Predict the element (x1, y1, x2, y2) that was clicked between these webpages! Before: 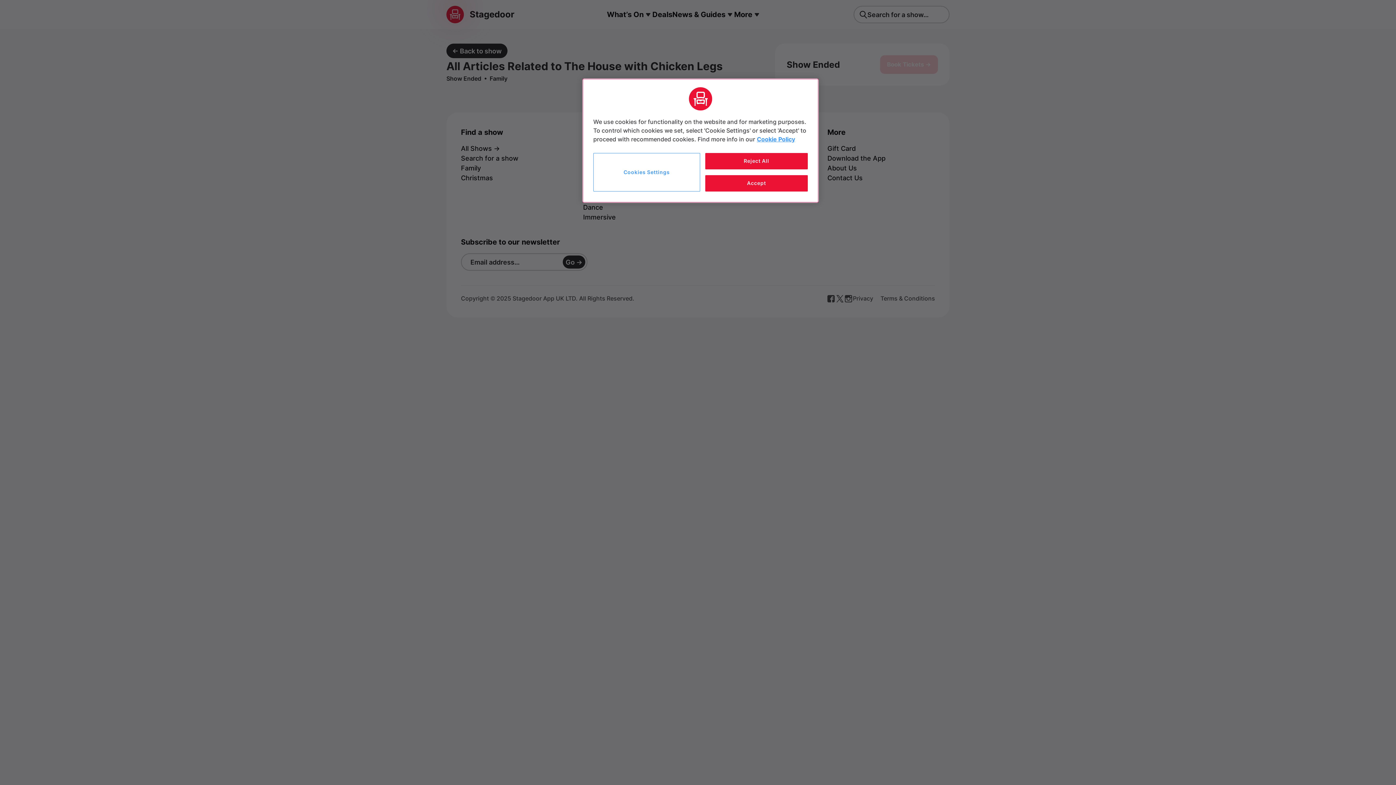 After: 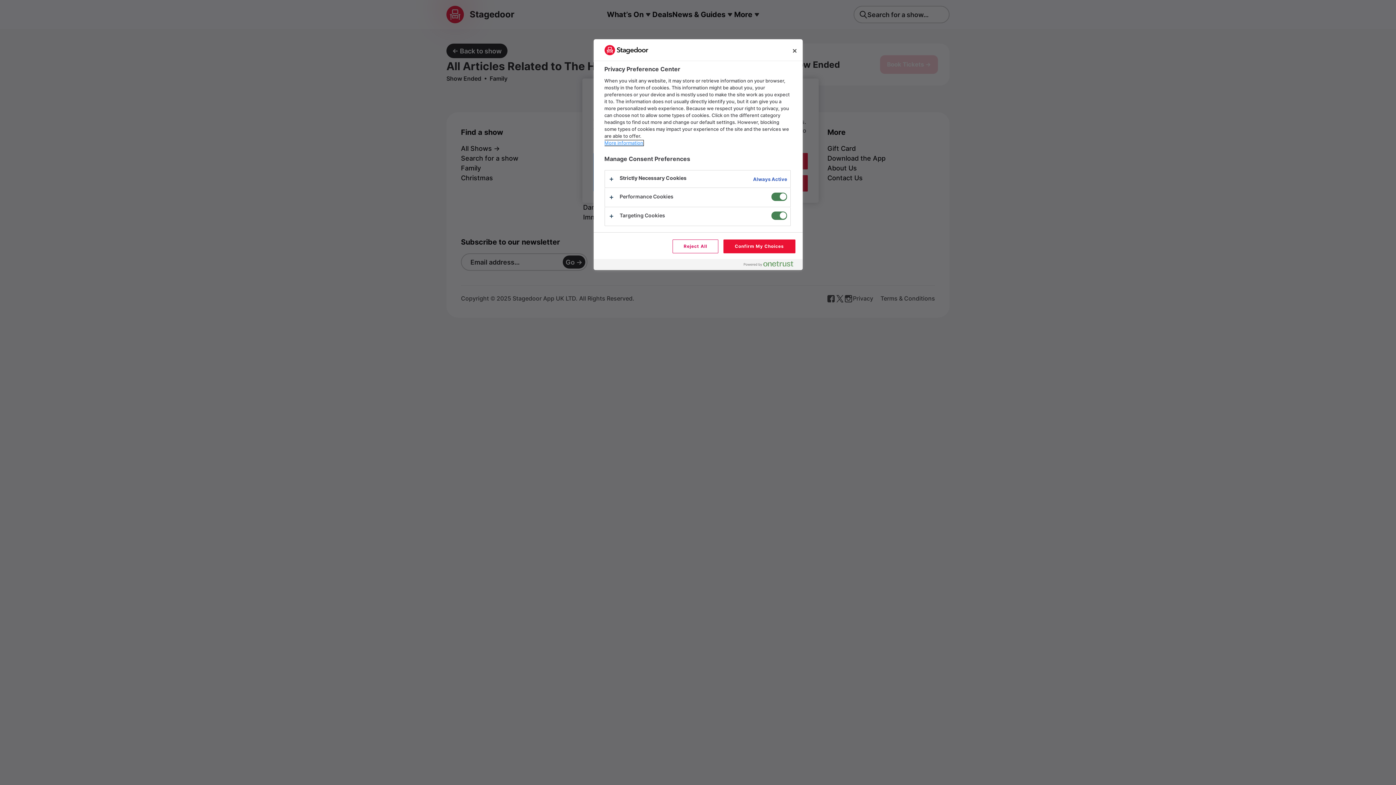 Action: bbox: (593, 153, 700, 191) label: Cookies Settings